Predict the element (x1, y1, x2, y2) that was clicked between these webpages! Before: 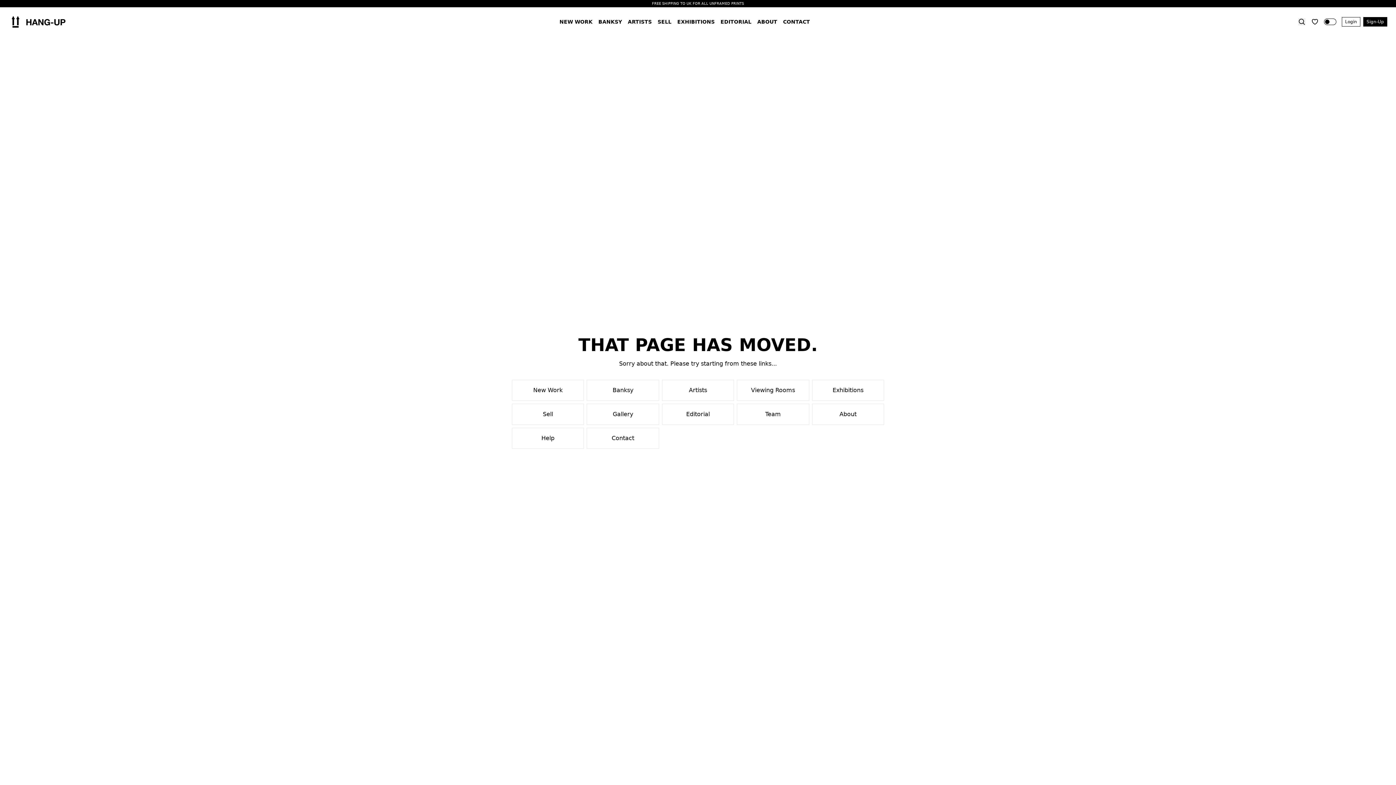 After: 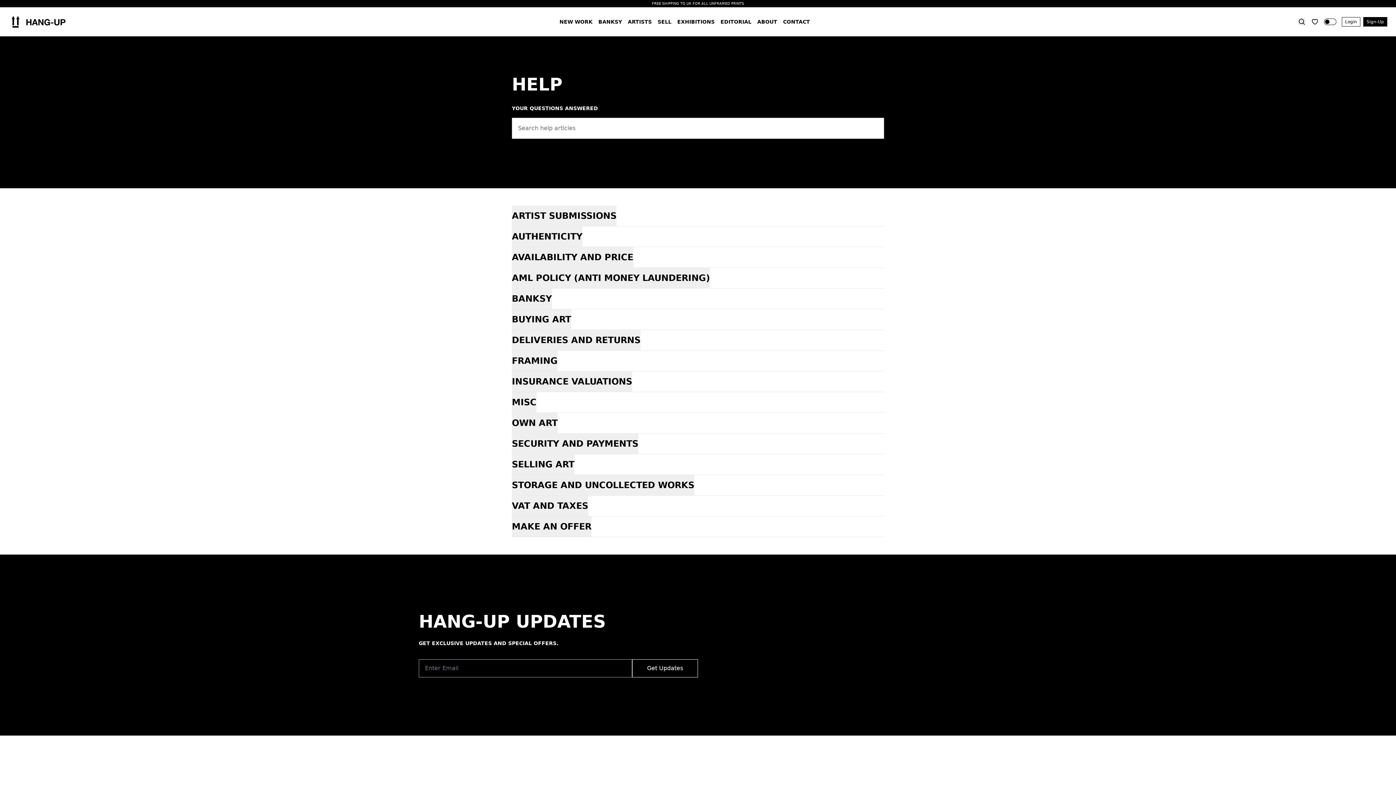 Action: label: Help bbox: (512, 428, 584, 449)